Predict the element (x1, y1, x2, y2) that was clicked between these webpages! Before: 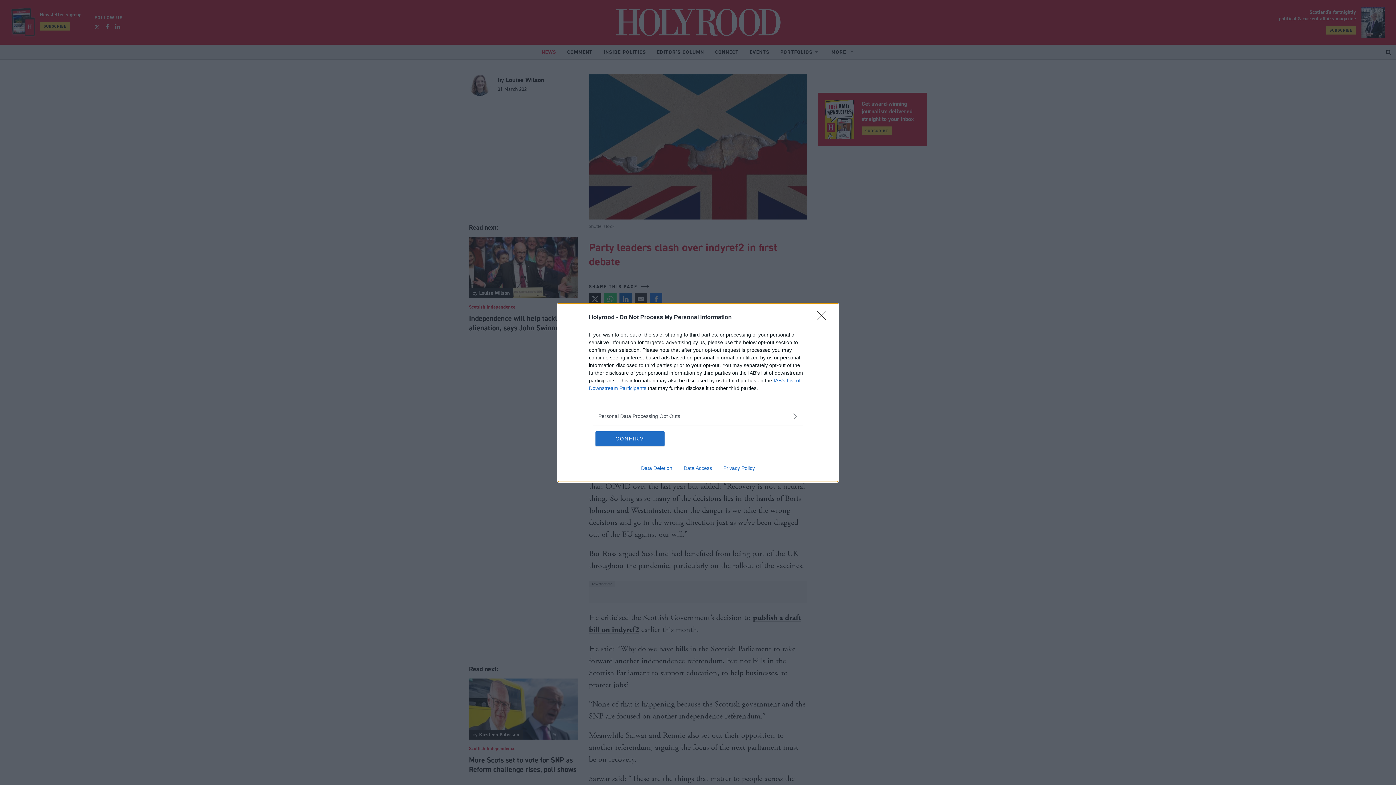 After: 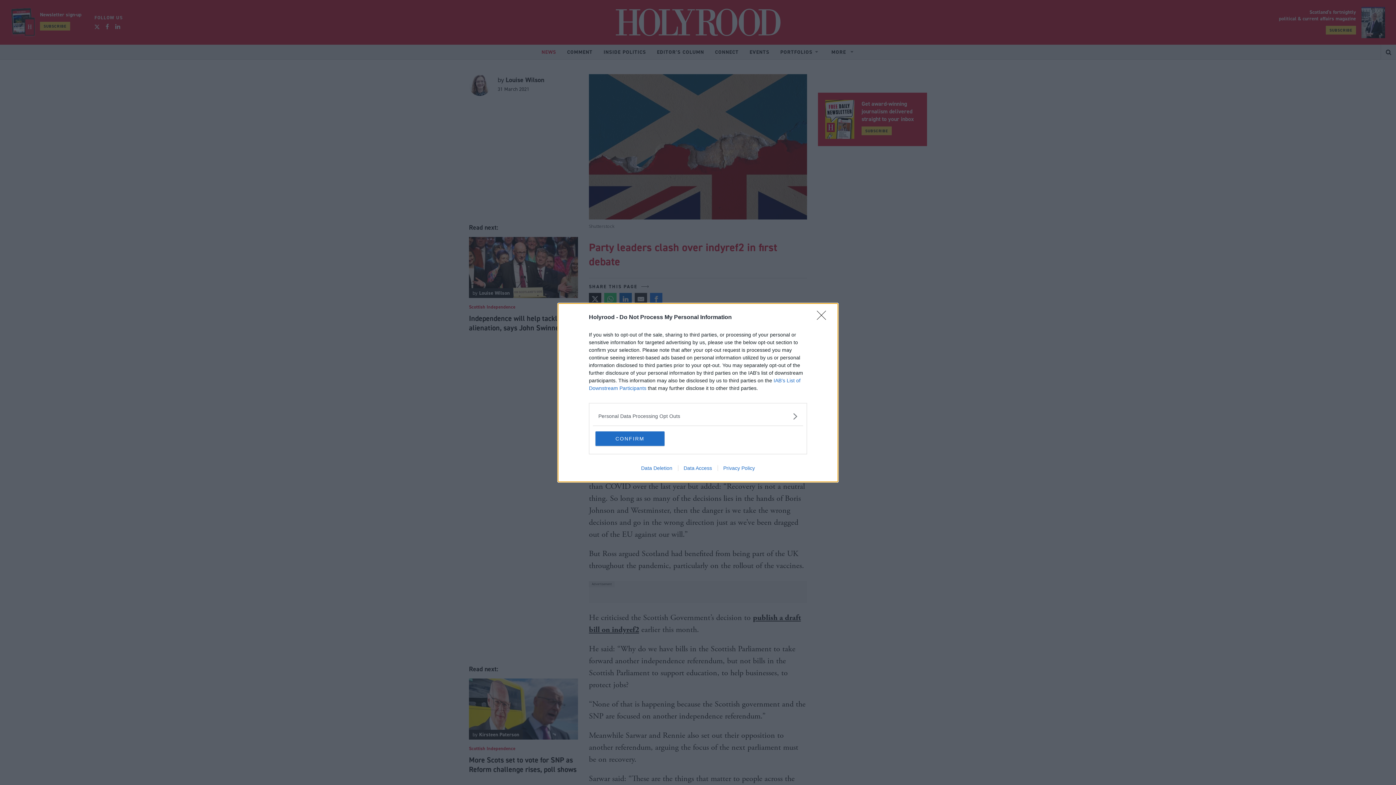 Action: bbox: (635, 465, 678, 471) label: Data Deletion